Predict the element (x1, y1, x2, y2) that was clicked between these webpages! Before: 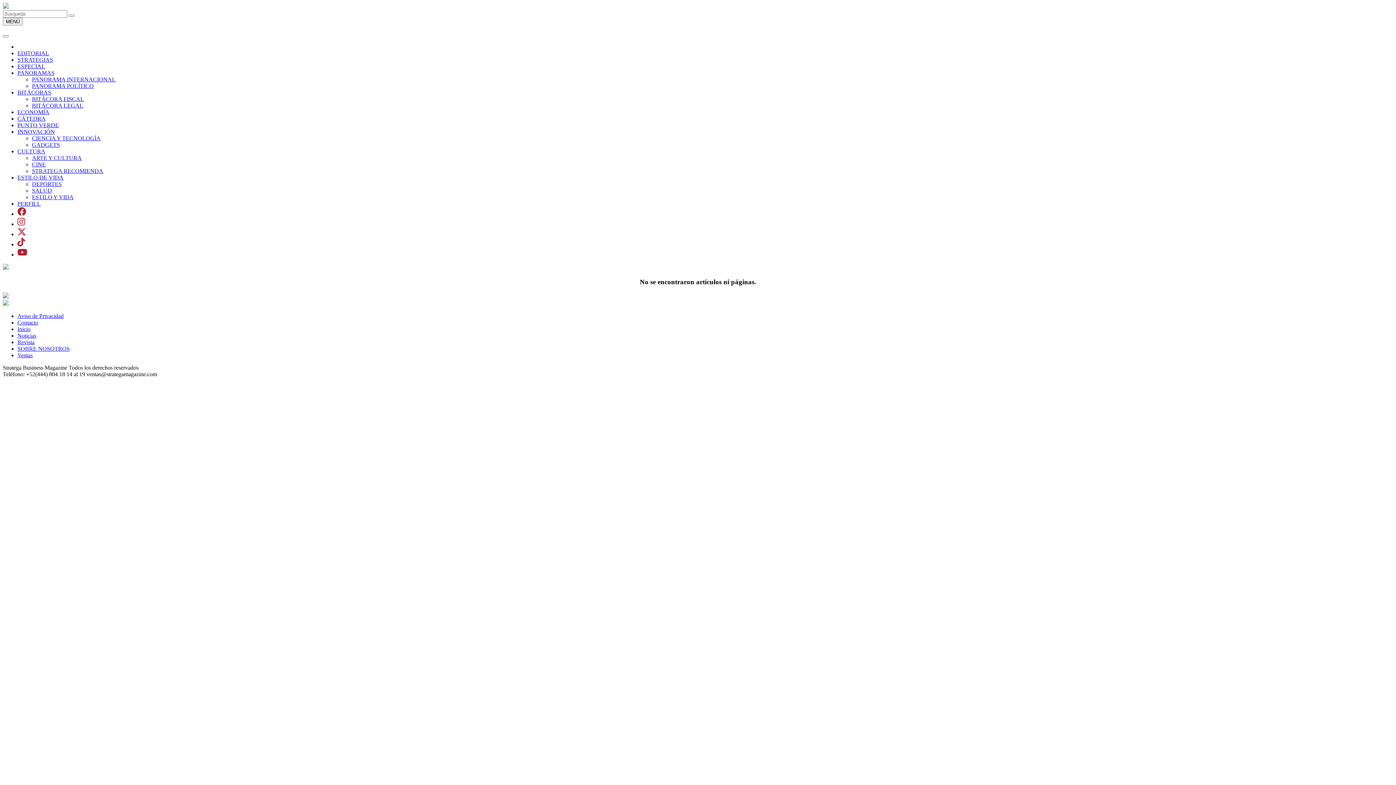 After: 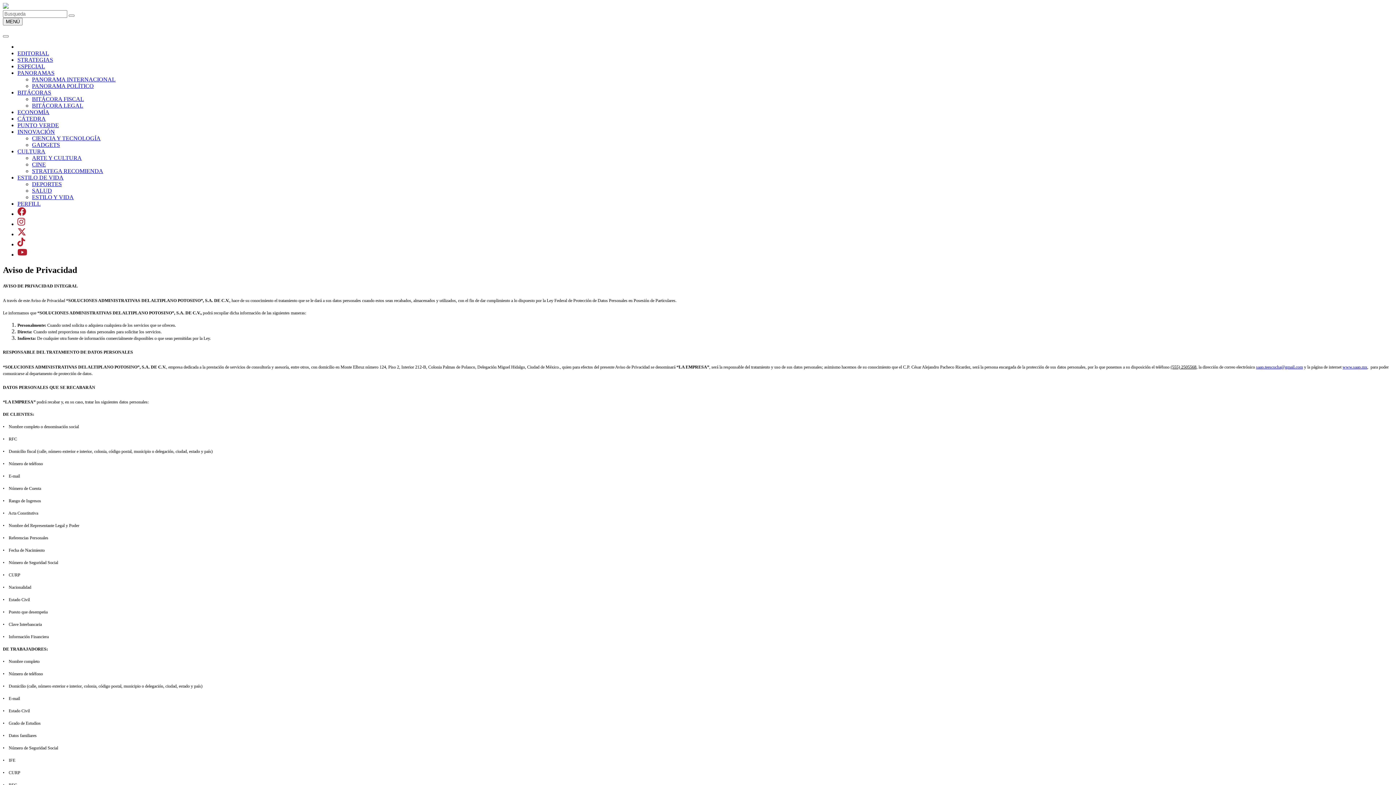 Action: bbox: (17, 313, 63, 319) label: Aviso de Privacidad